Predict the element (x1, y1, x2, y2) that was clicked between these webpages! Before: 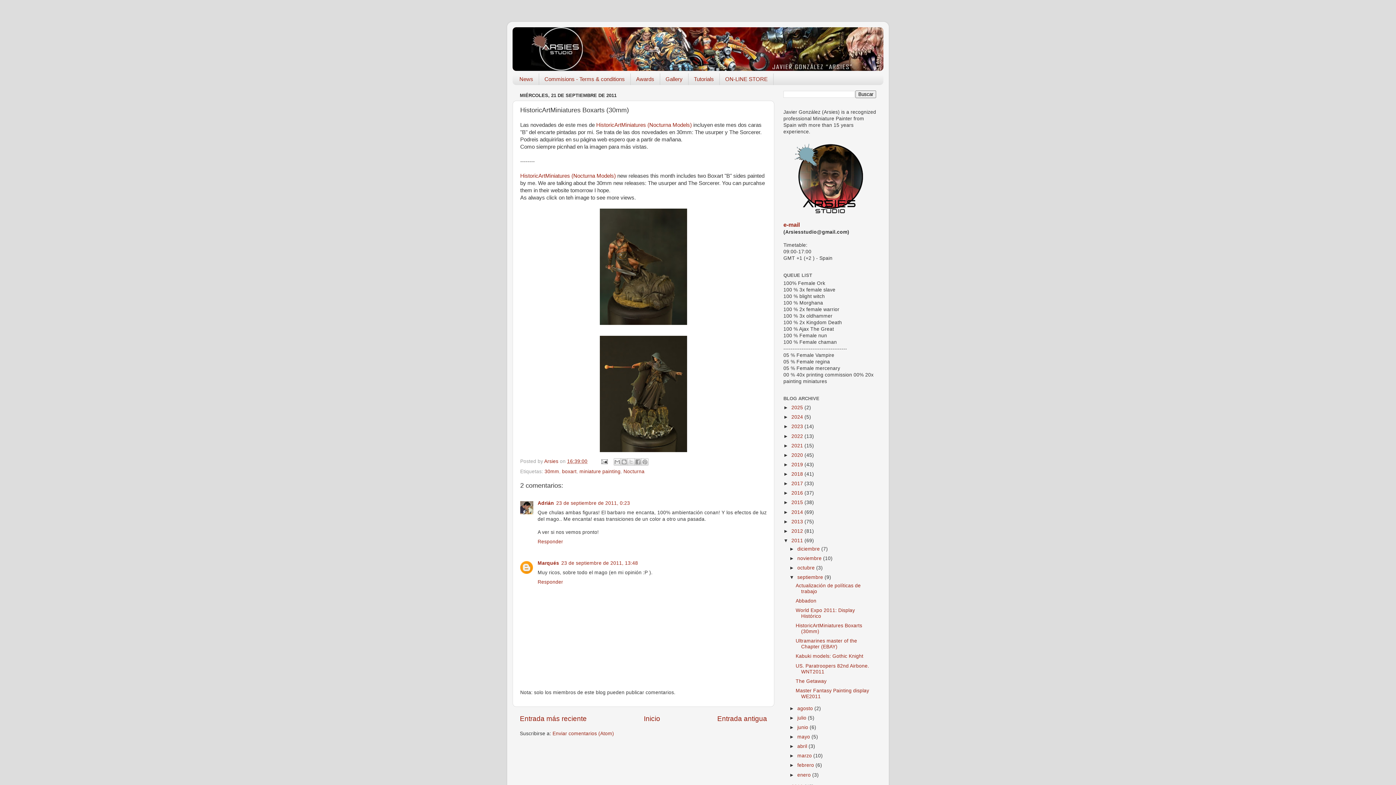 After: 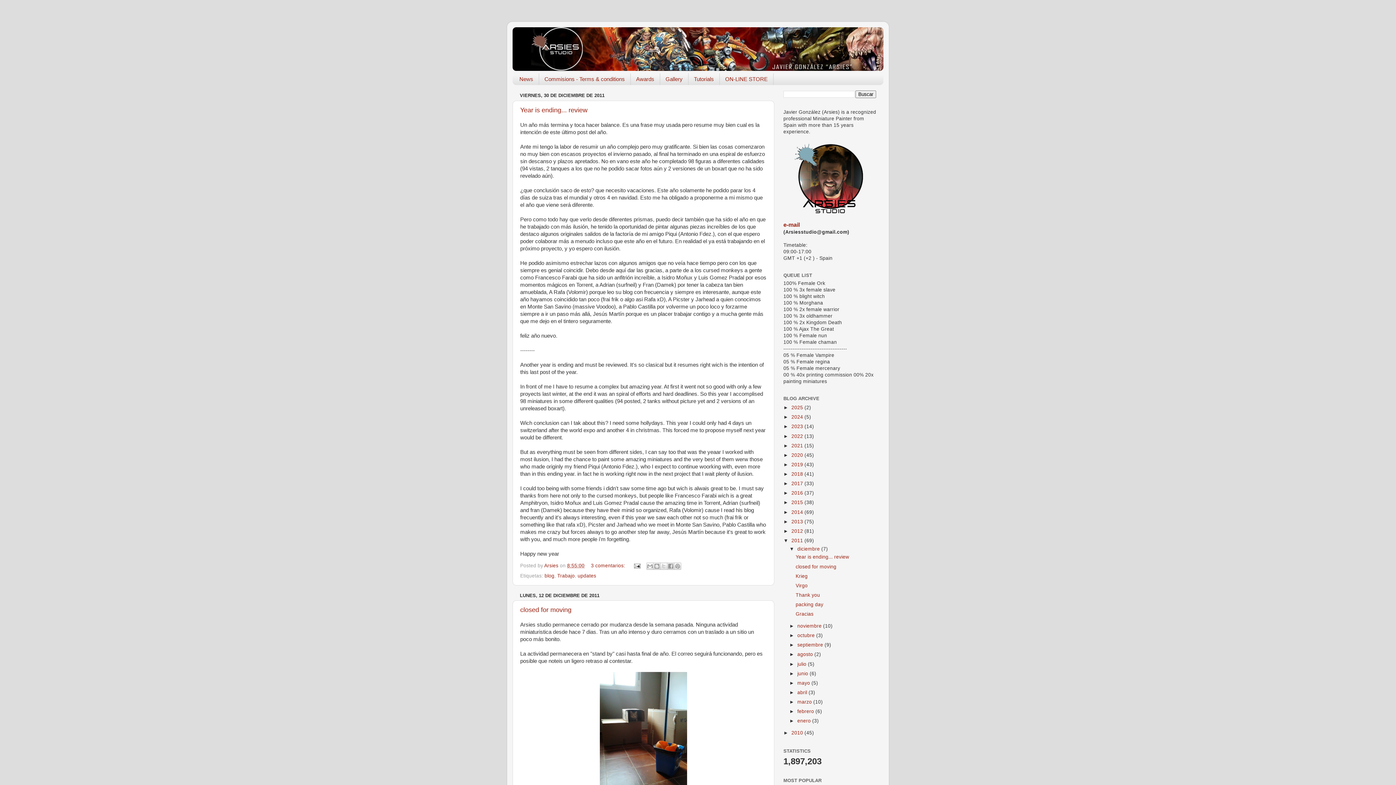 Action: label: diciembre  bbox: (797, 546, 821, 551)